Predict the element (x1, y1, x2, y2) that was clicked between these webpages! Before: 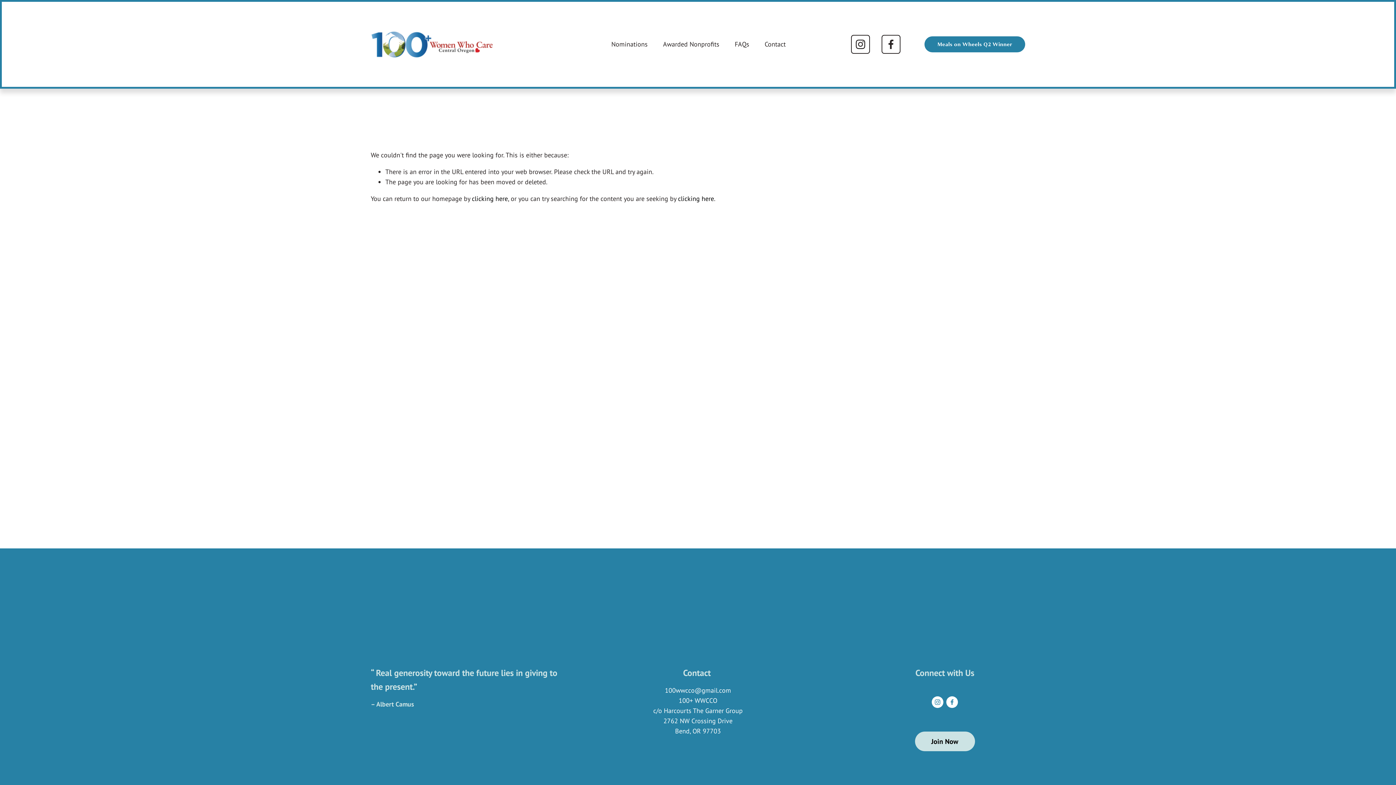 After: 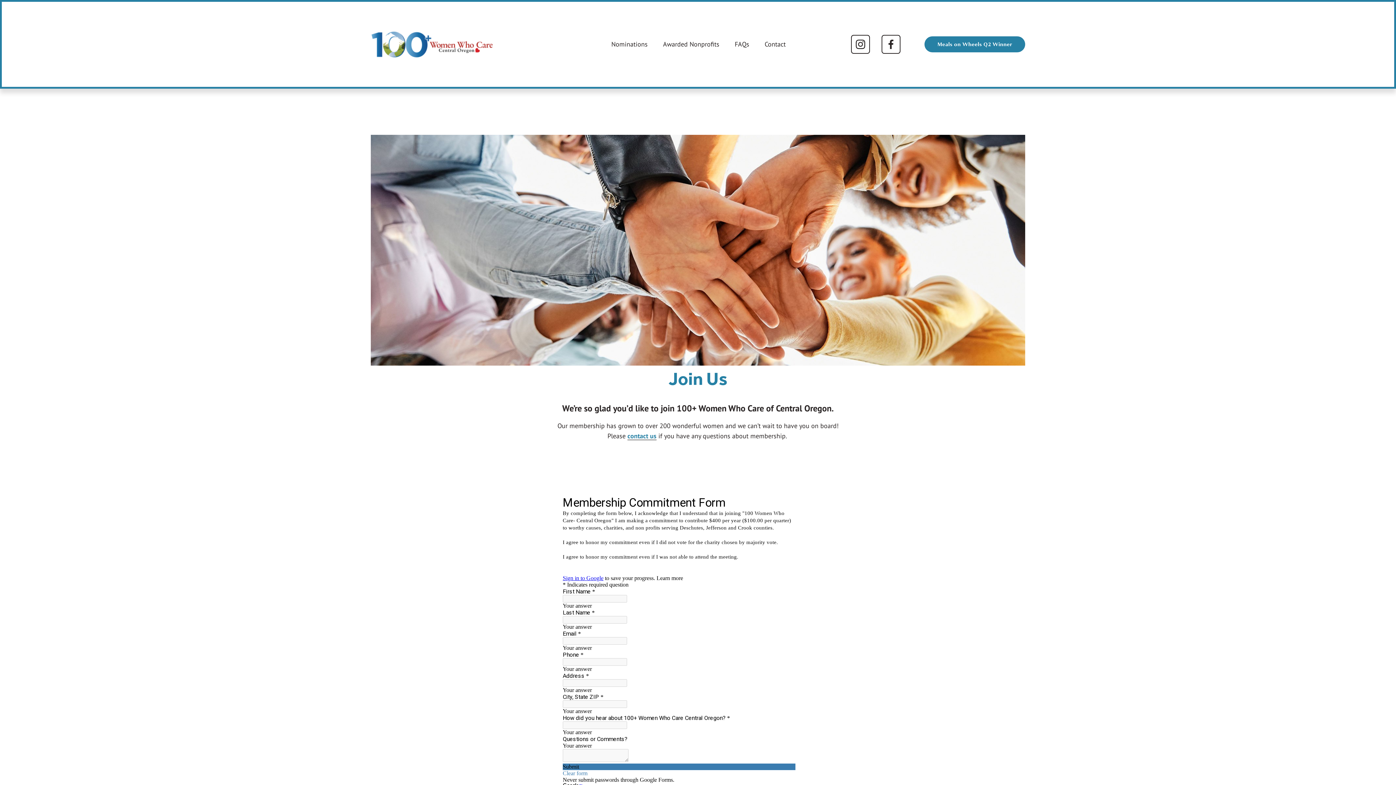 Action: bbox: (915, 731, 975, 751) label: Join Now